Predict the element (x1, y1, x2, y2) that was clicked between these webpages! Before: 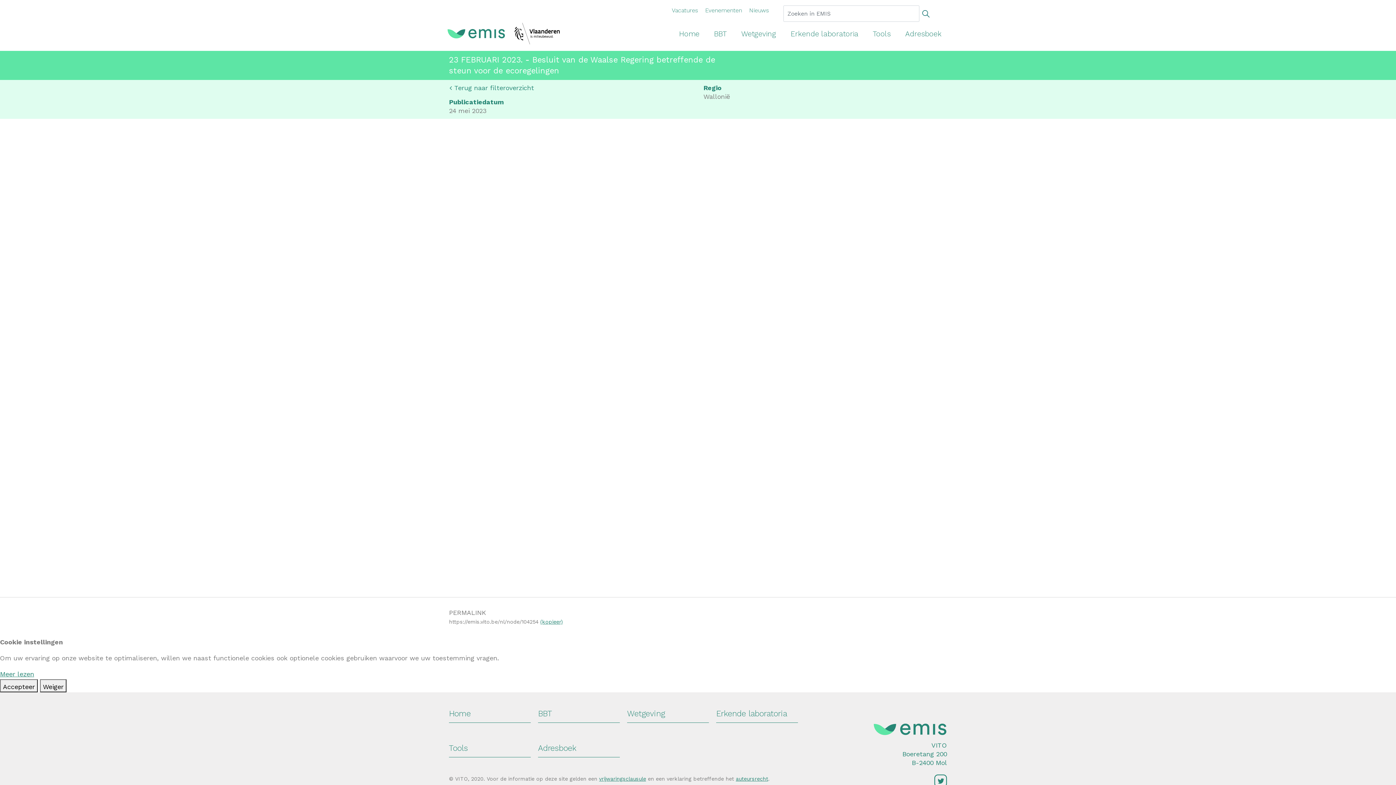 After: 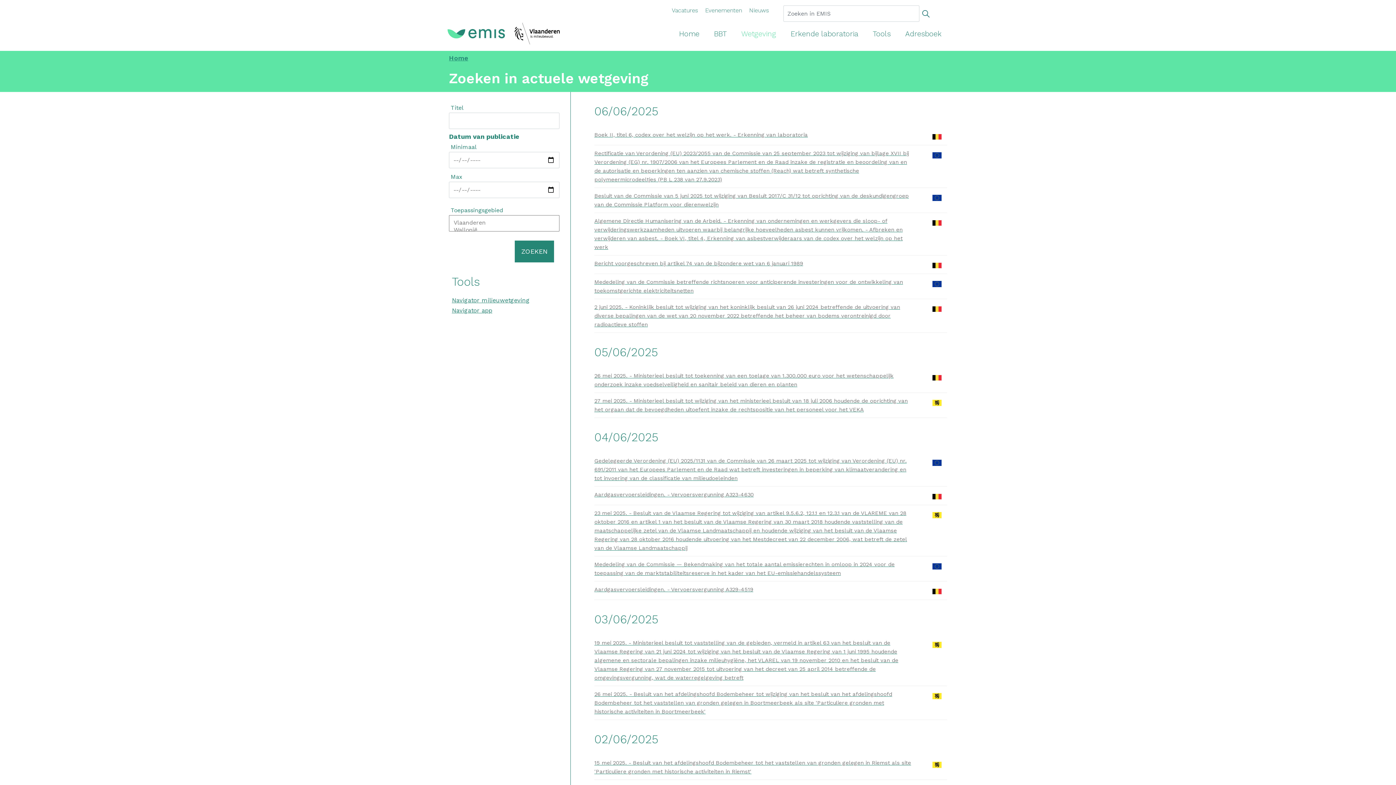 Action: label: Terug naar filteroverzicht bbox: (449, 83, 534, 92)